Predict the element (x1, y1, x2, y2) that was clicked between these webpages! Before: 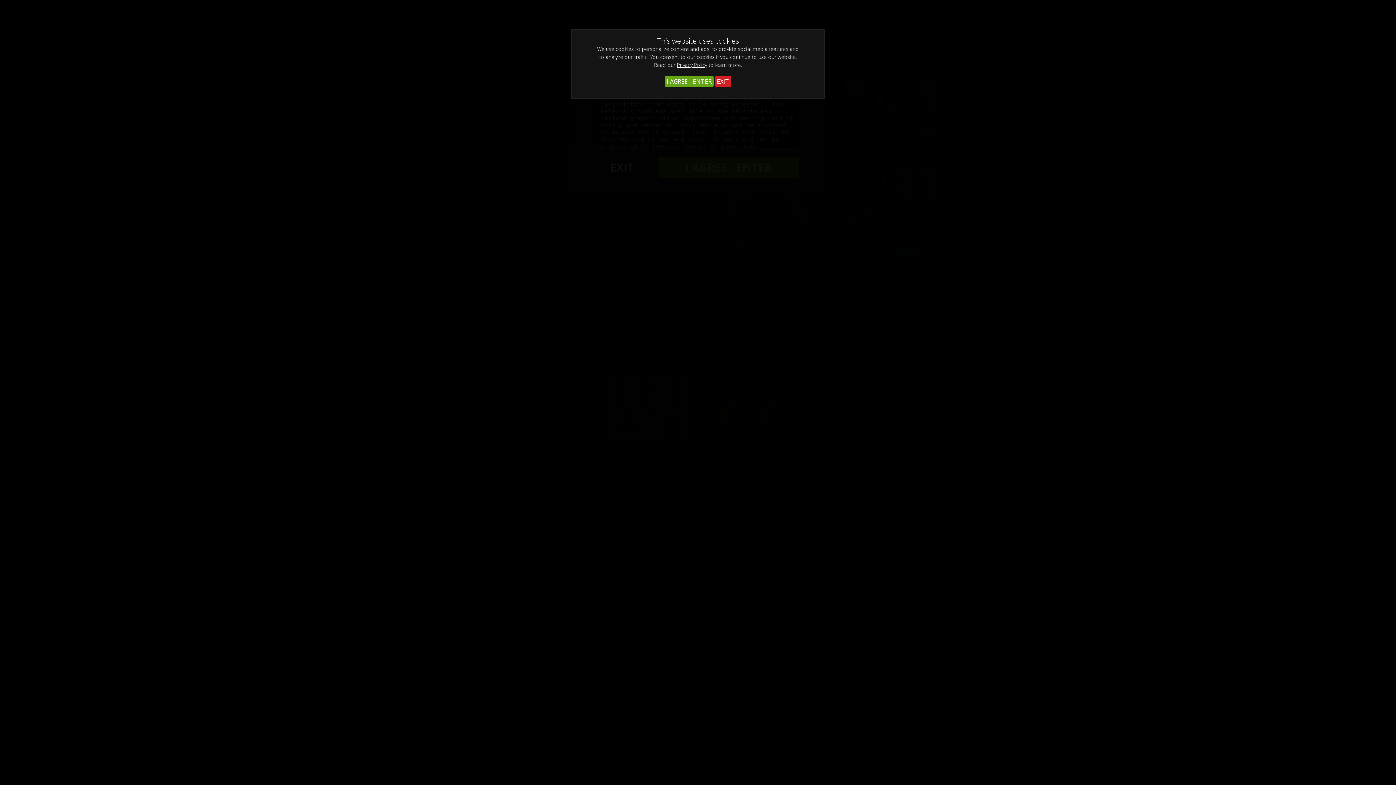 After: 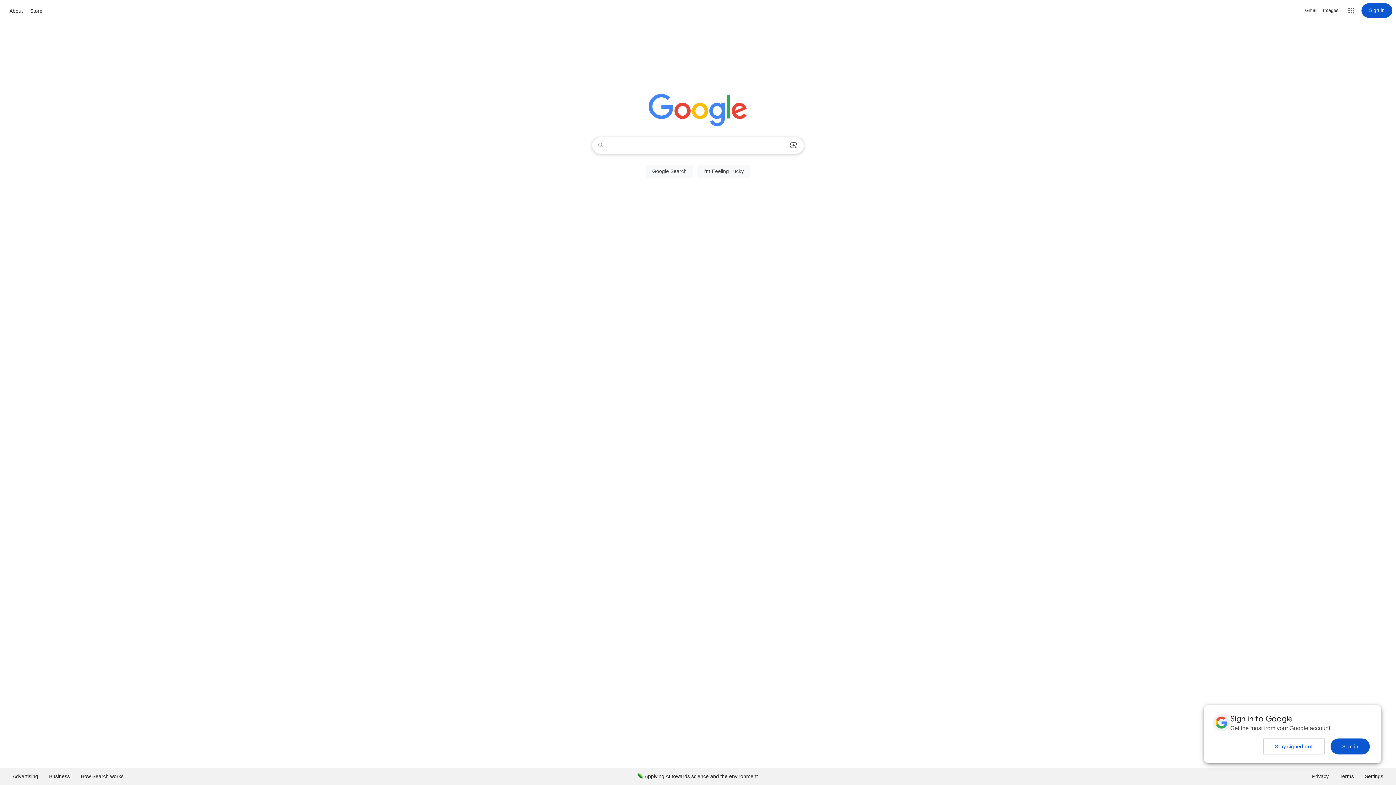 Action: bbox: (715, 75, 731, 87) label: EXIT